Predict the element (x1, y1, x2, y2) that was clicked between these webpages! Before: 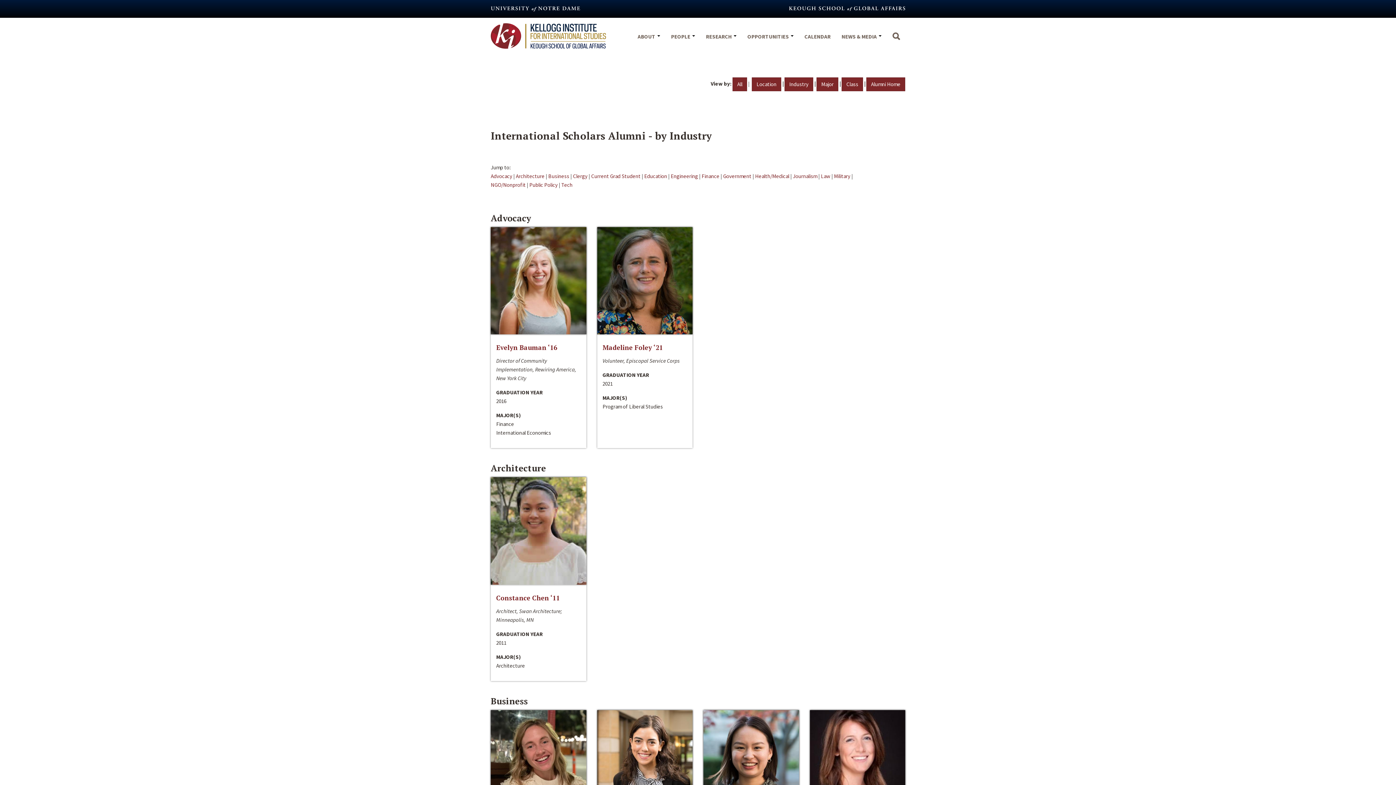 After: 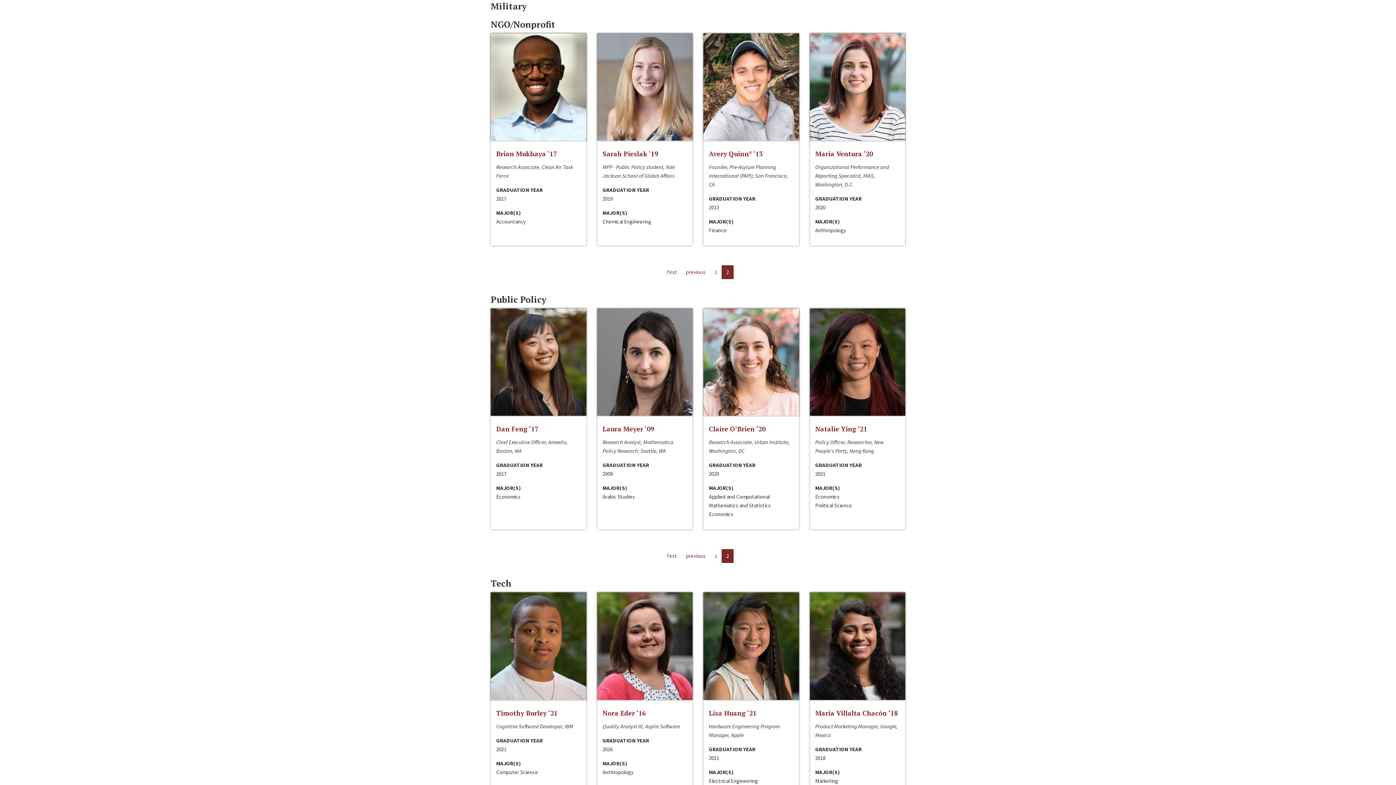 Action: label: Military bbox: (834, 172, 850, 179)